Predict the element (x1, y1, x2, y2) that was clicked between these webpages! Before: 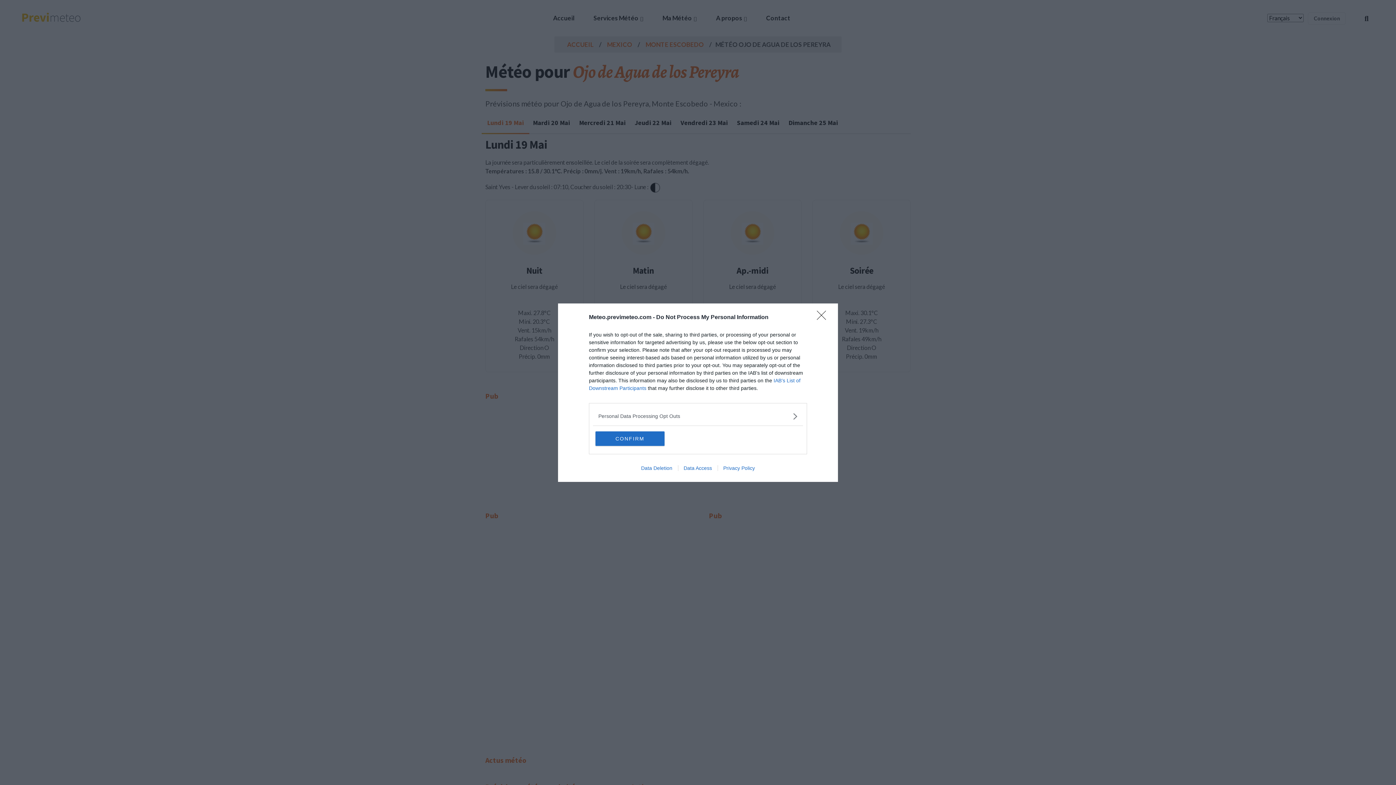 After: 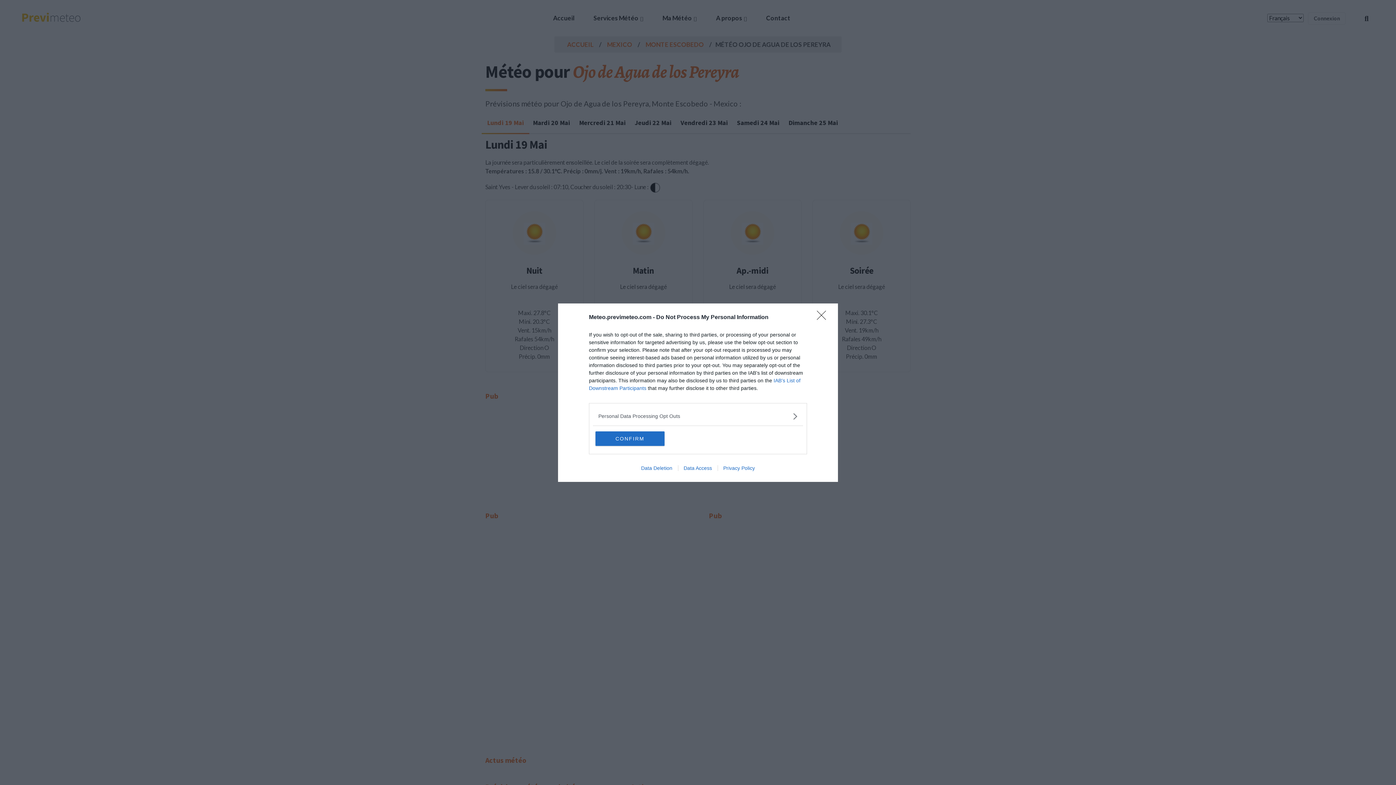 Action: bbox: (678, 465, 717, 471) label: Data Access